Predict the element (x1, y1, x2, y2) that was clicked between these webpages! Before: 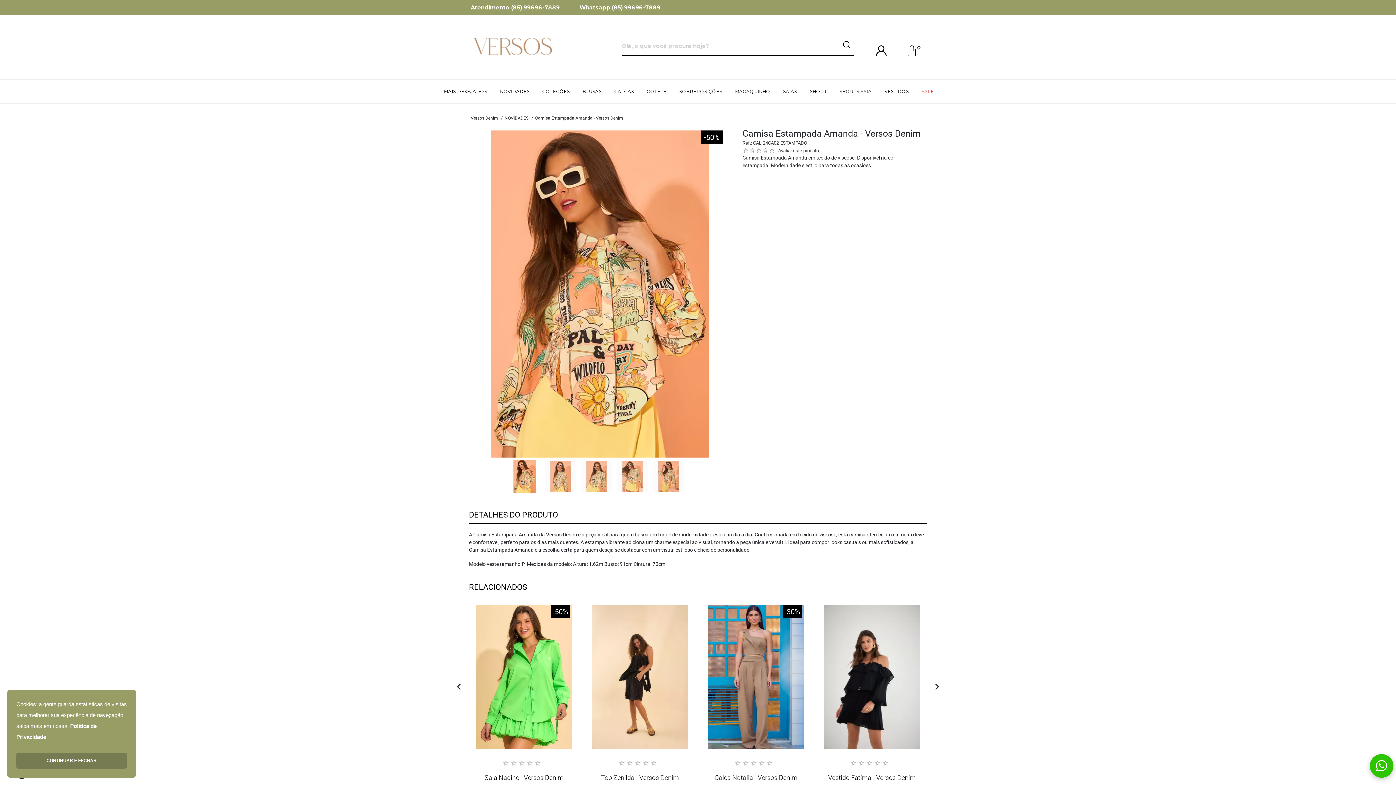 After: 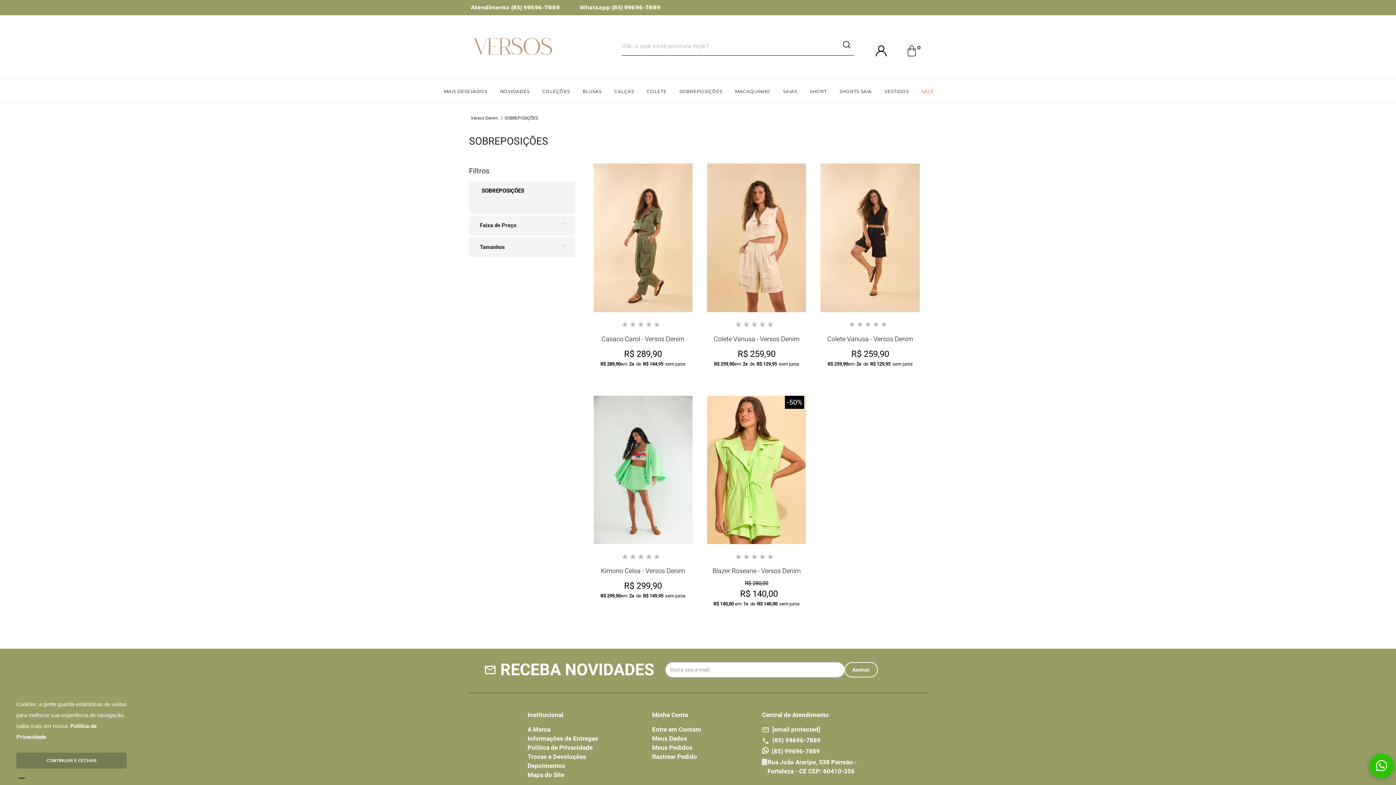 Action: label: SOBREPOSIÇÕES bbox: (679, 87, 722, 95)